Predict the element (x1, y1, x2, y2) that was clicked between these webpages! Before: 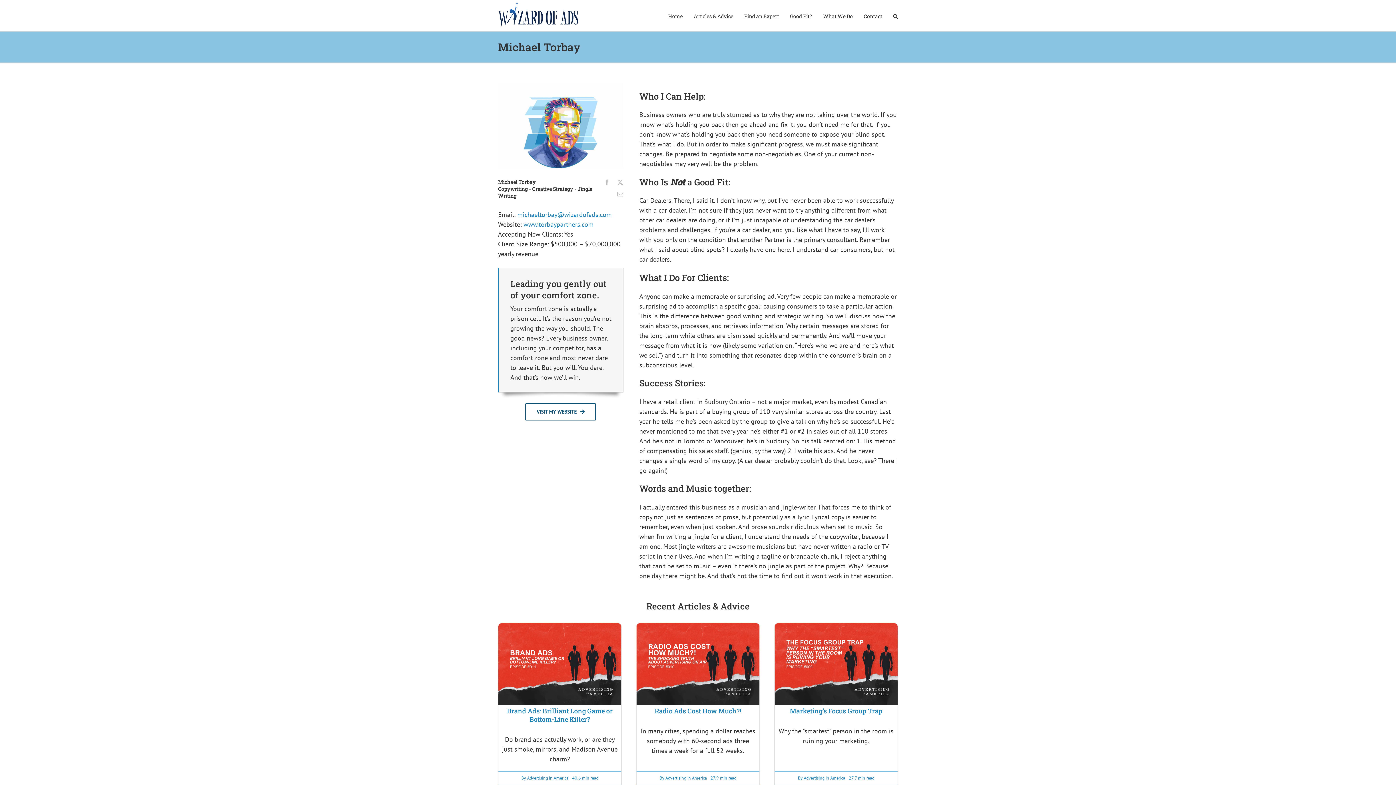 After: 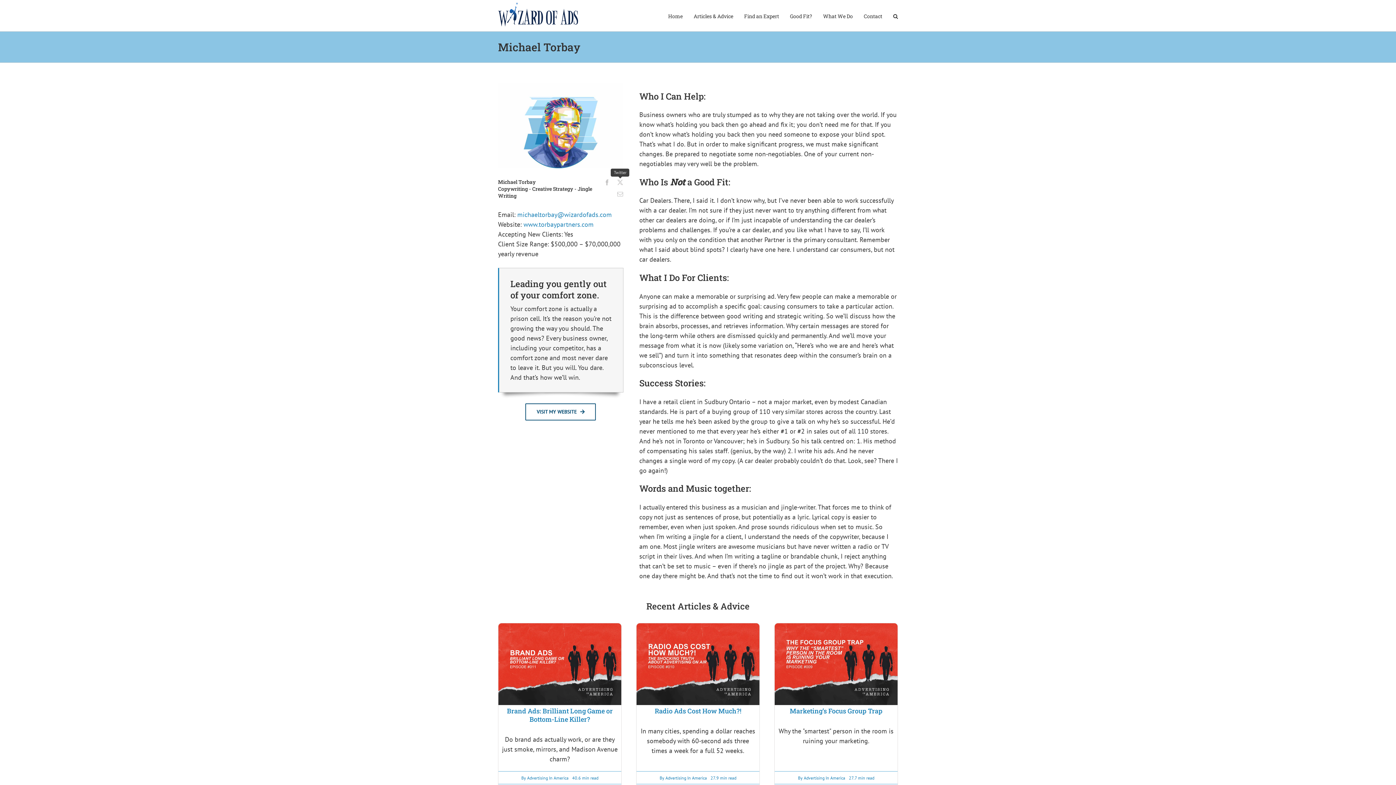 Action: label: fusion-twitter bbox: (617, 179, 623, 185)